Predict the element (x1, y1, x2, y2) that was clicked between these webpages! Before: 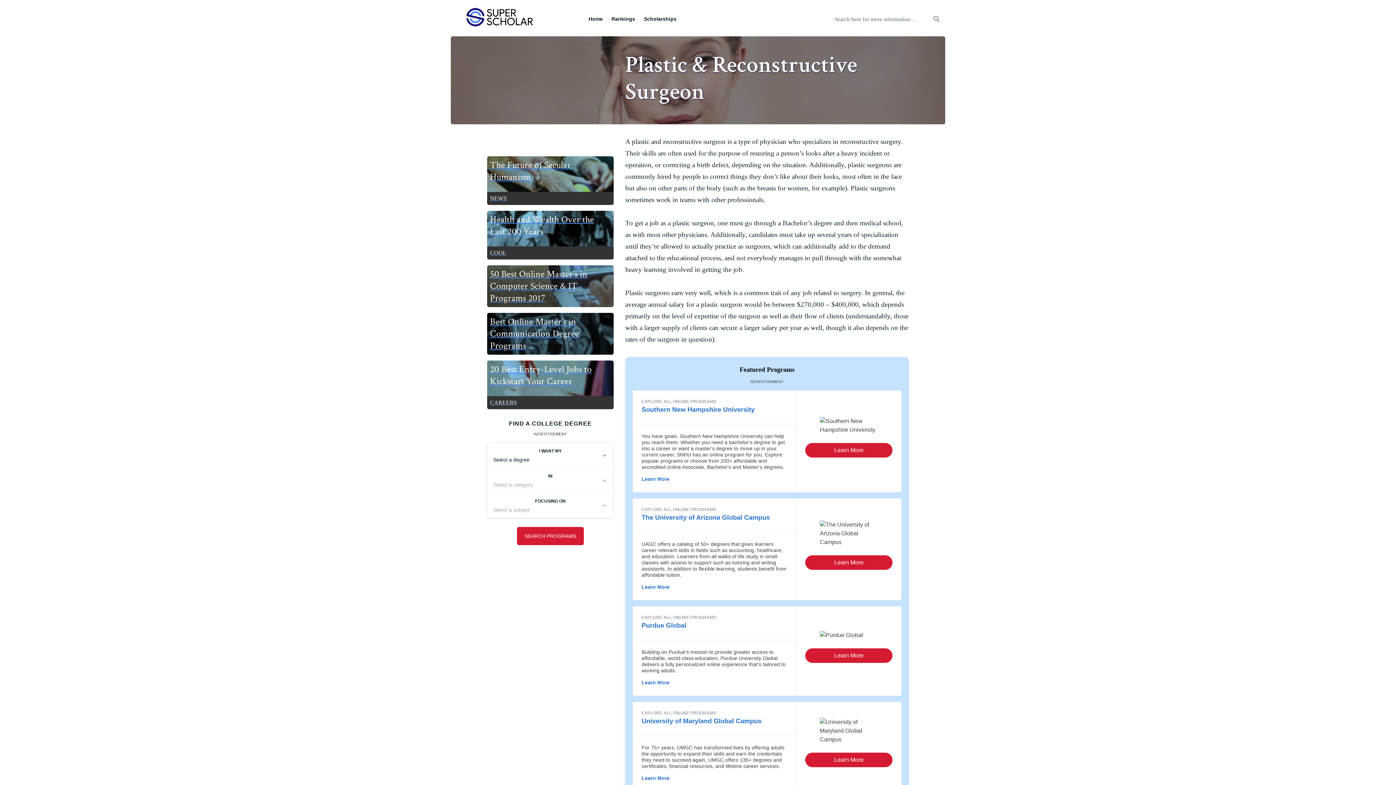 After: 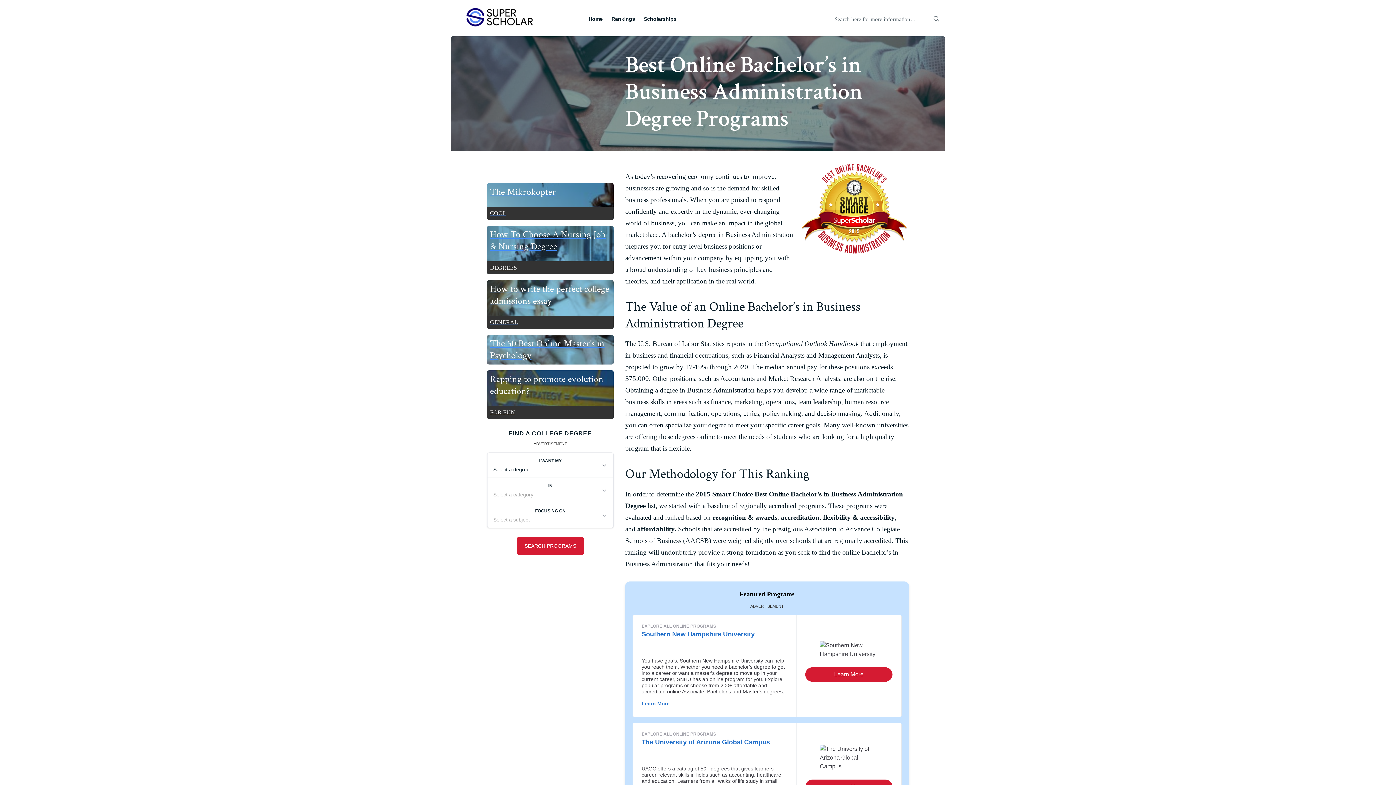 Action: bbox: (709, 597, 765, 604) label: Business Administration